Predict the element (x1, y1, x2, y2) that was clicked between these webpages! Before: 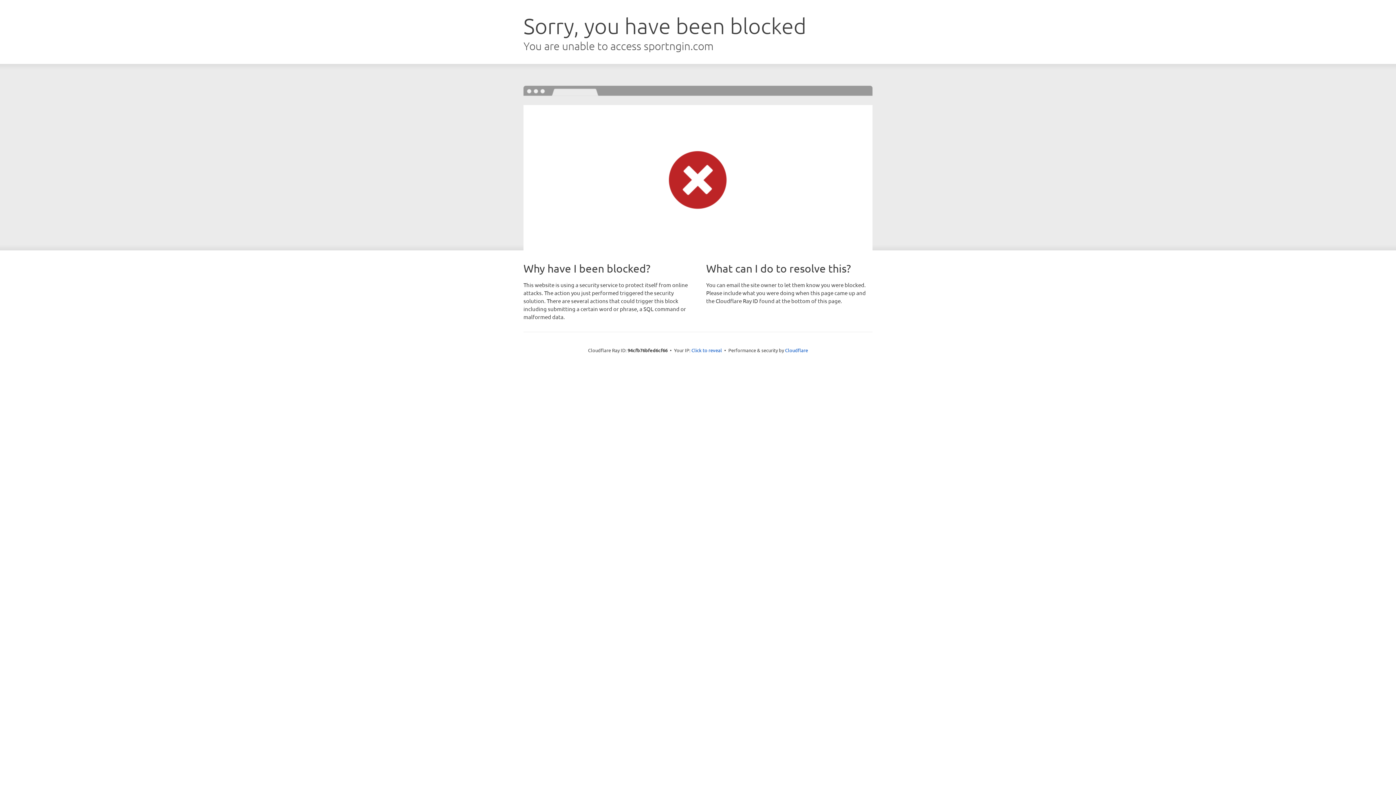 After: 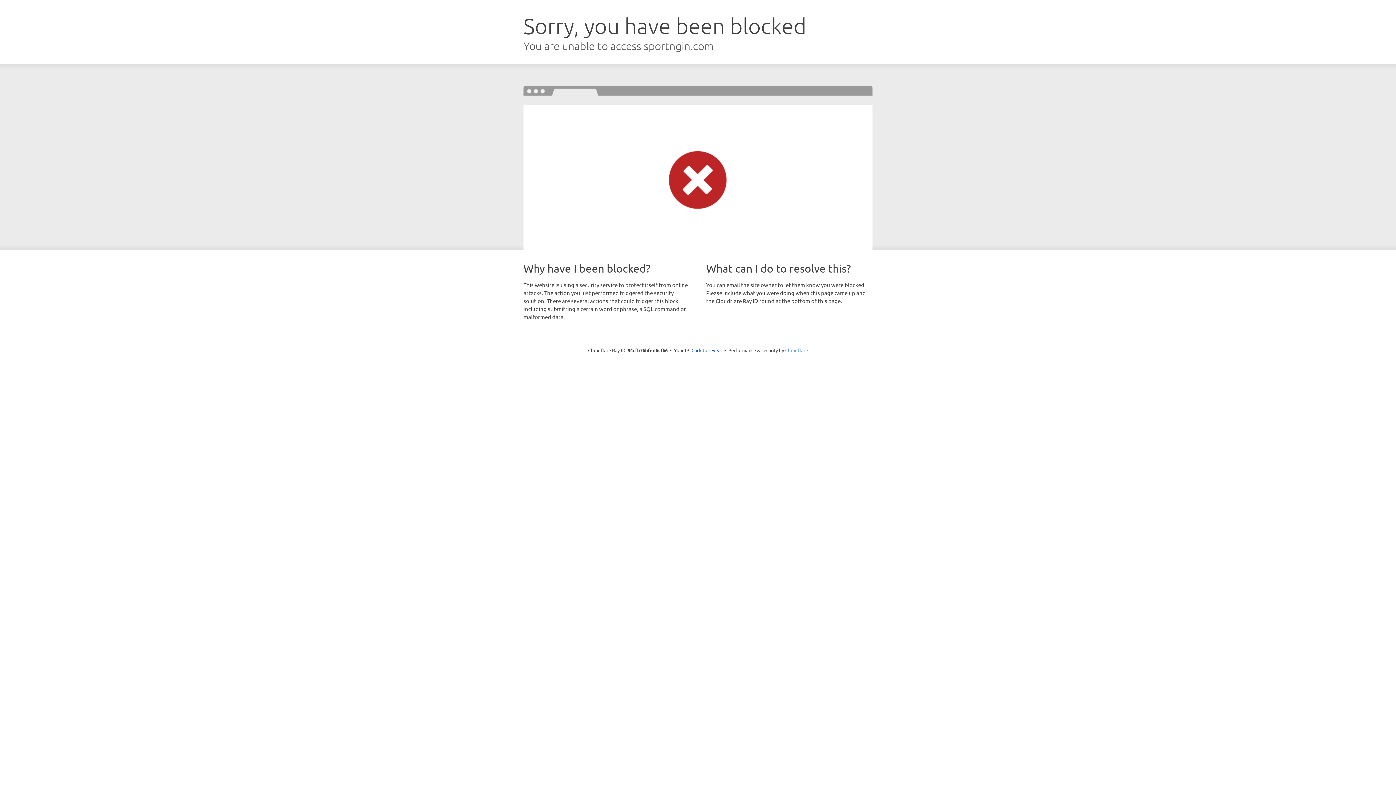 Action: label: Cloudflare bbox: (785, 347, 808, 353)